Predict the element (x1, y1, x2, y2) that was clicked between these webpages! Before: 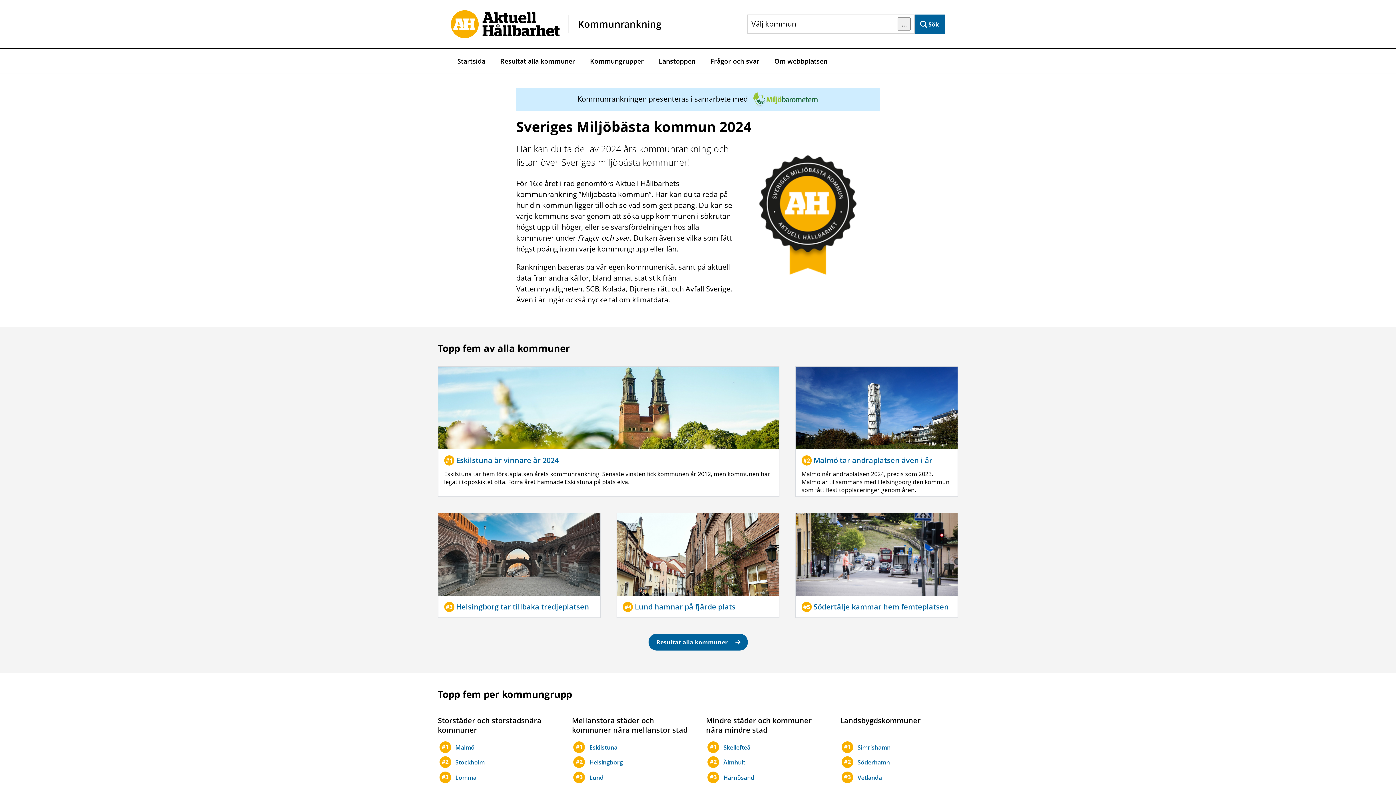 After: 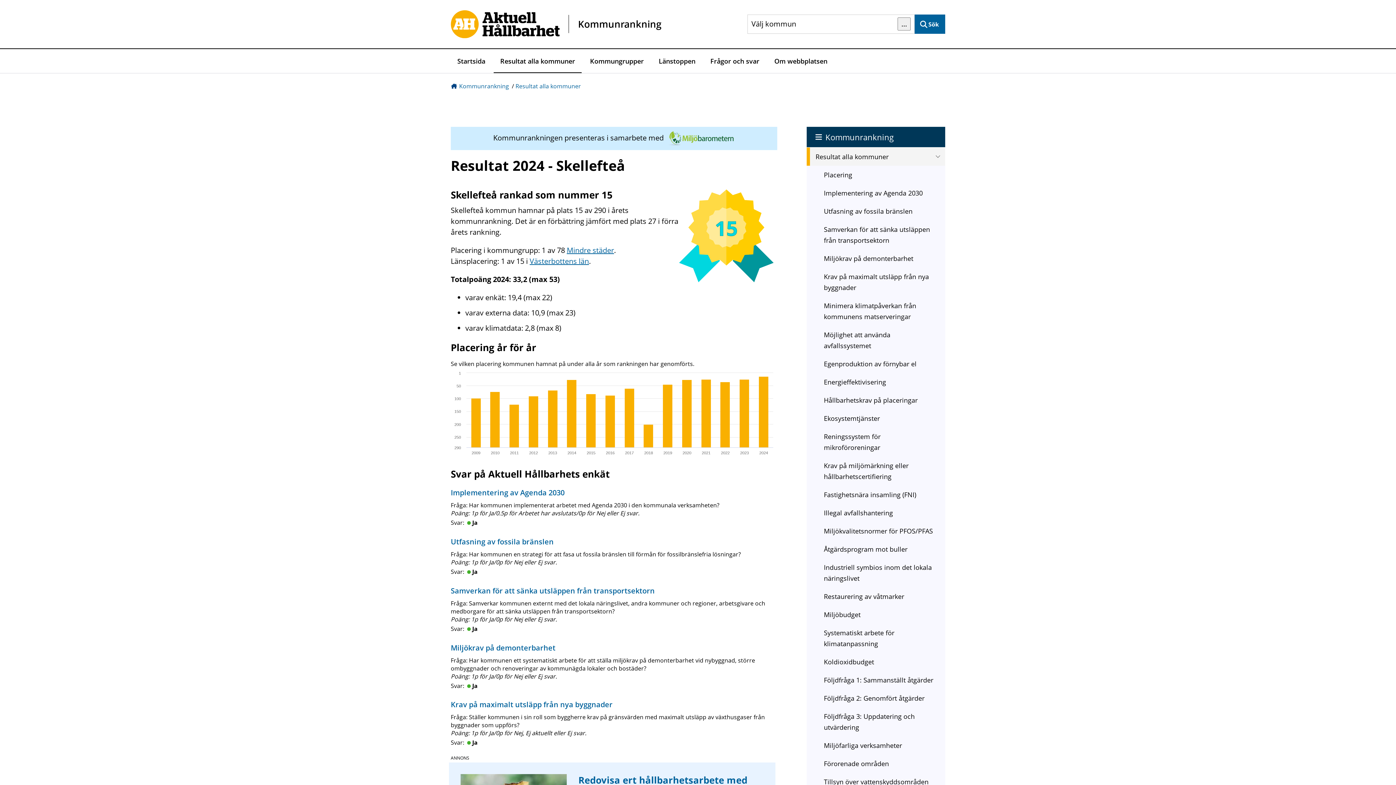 Action: label: Skellefteå bbox: (723, 743, 750, 751)